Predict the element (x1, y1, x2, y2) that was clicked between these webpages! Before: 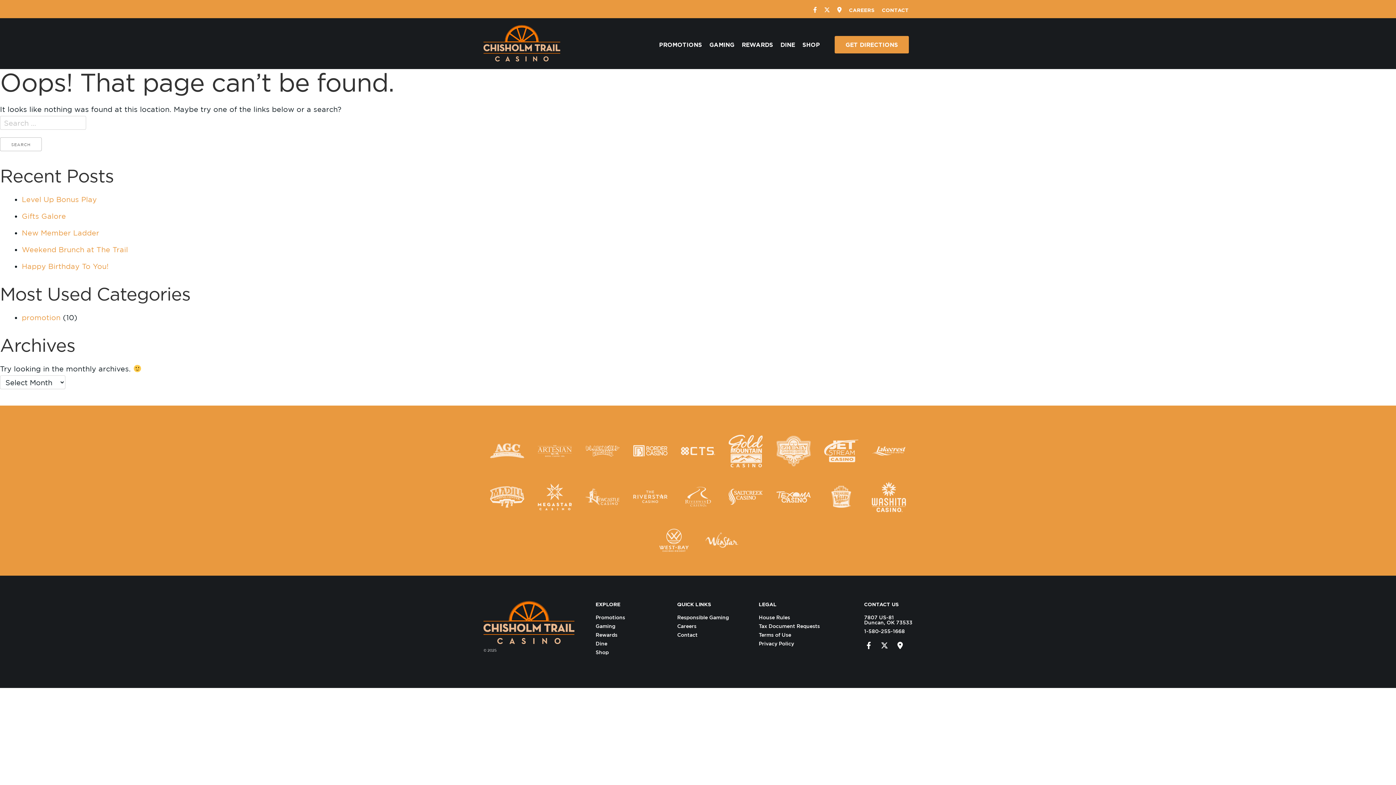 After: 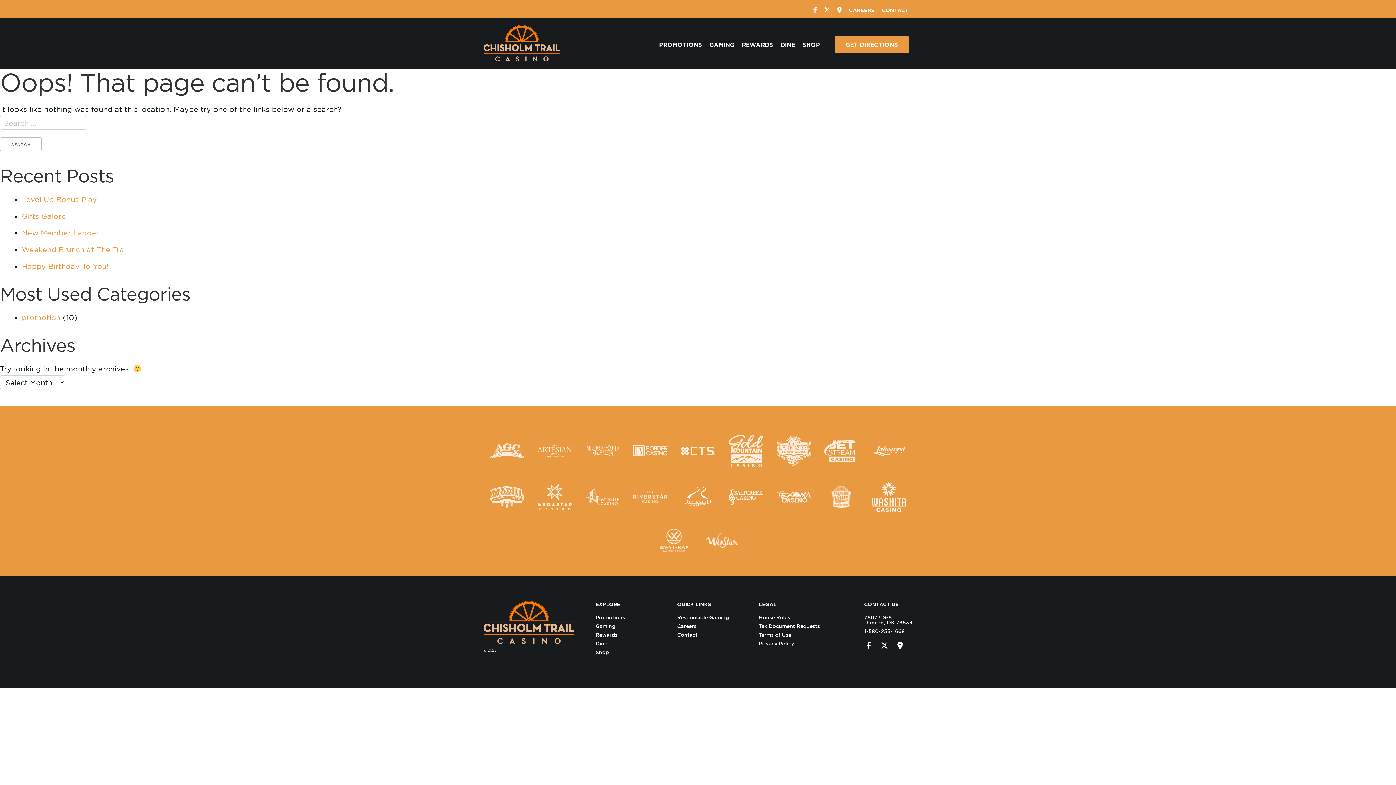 Action: bbox: (681, 484, 715, 509)